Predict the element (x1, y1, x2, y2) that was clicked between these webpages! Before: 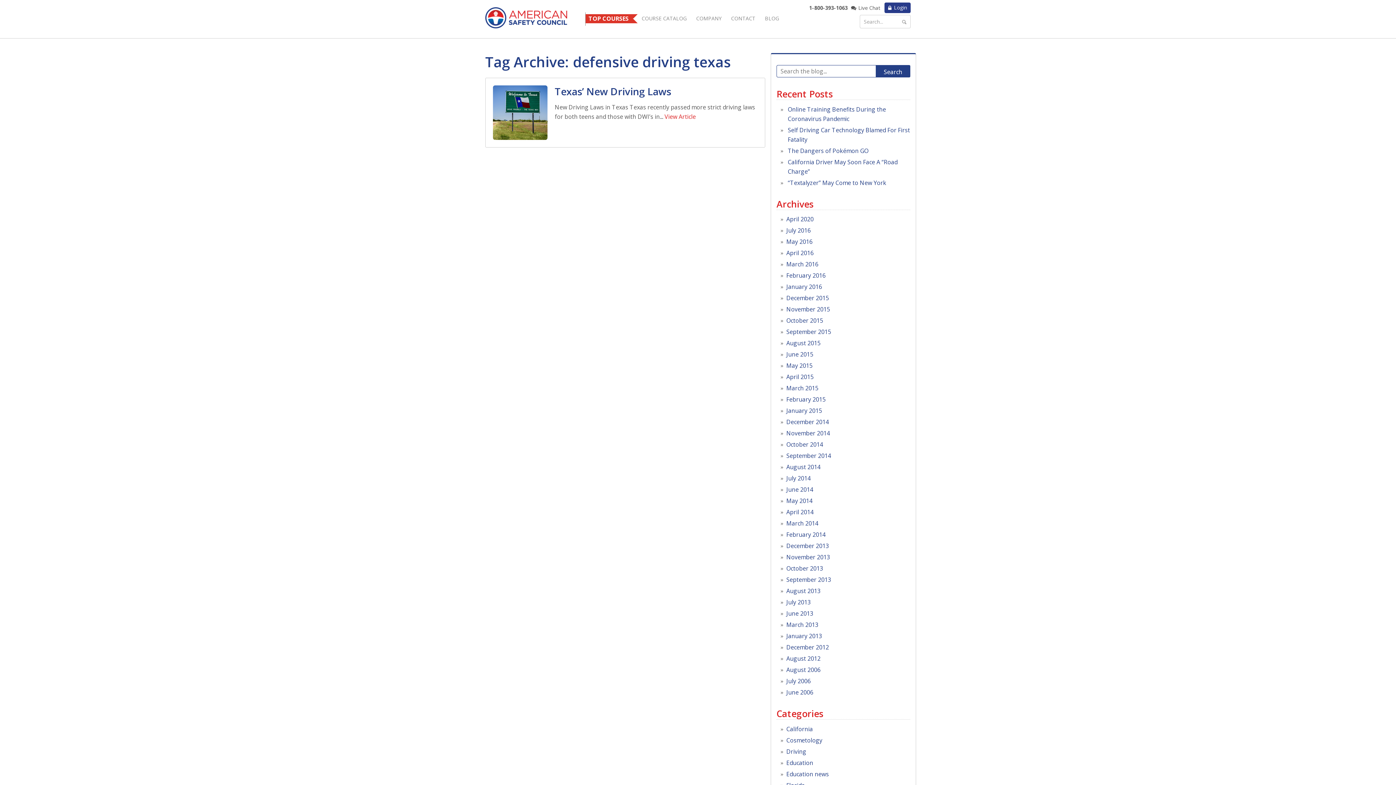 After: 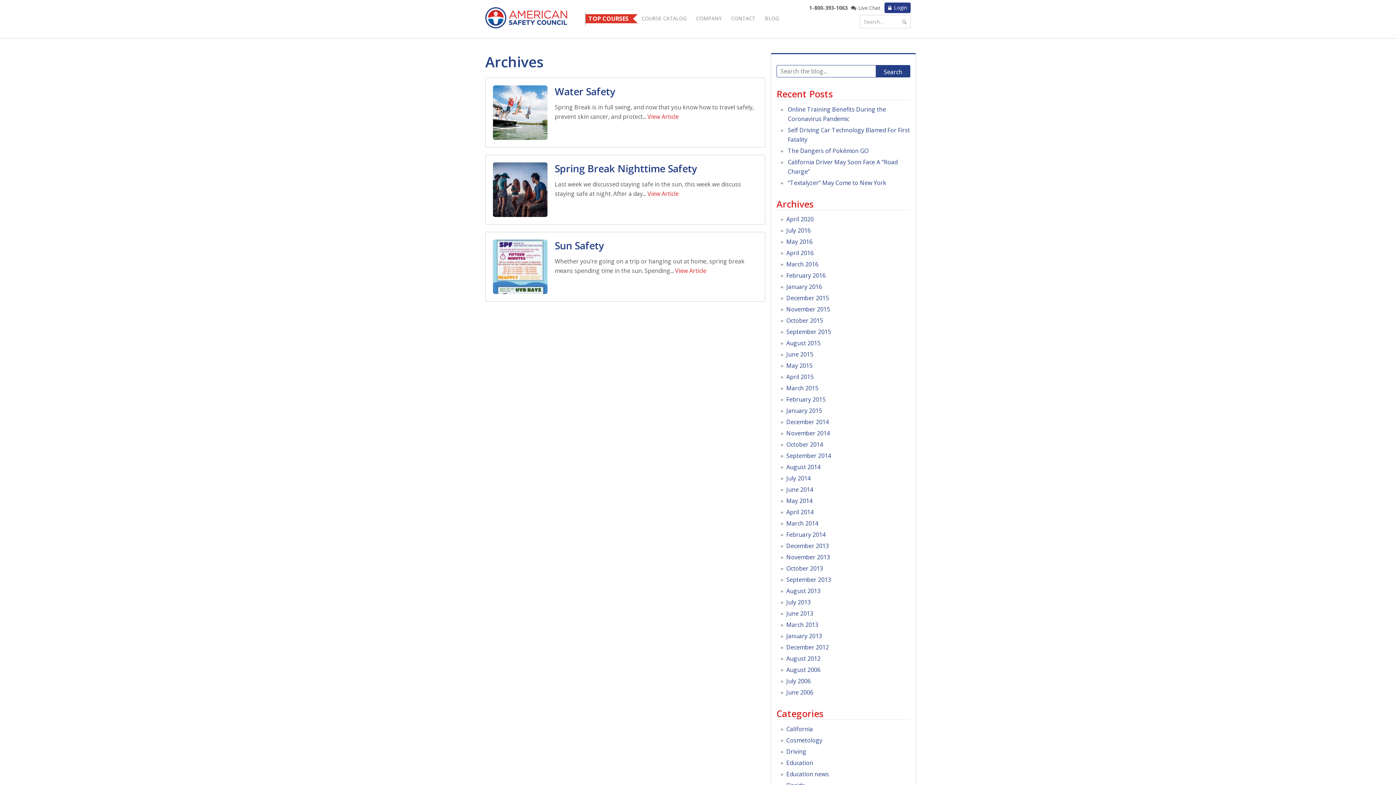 Action: bbox: (786, 519, 818, 527) label: March 2014